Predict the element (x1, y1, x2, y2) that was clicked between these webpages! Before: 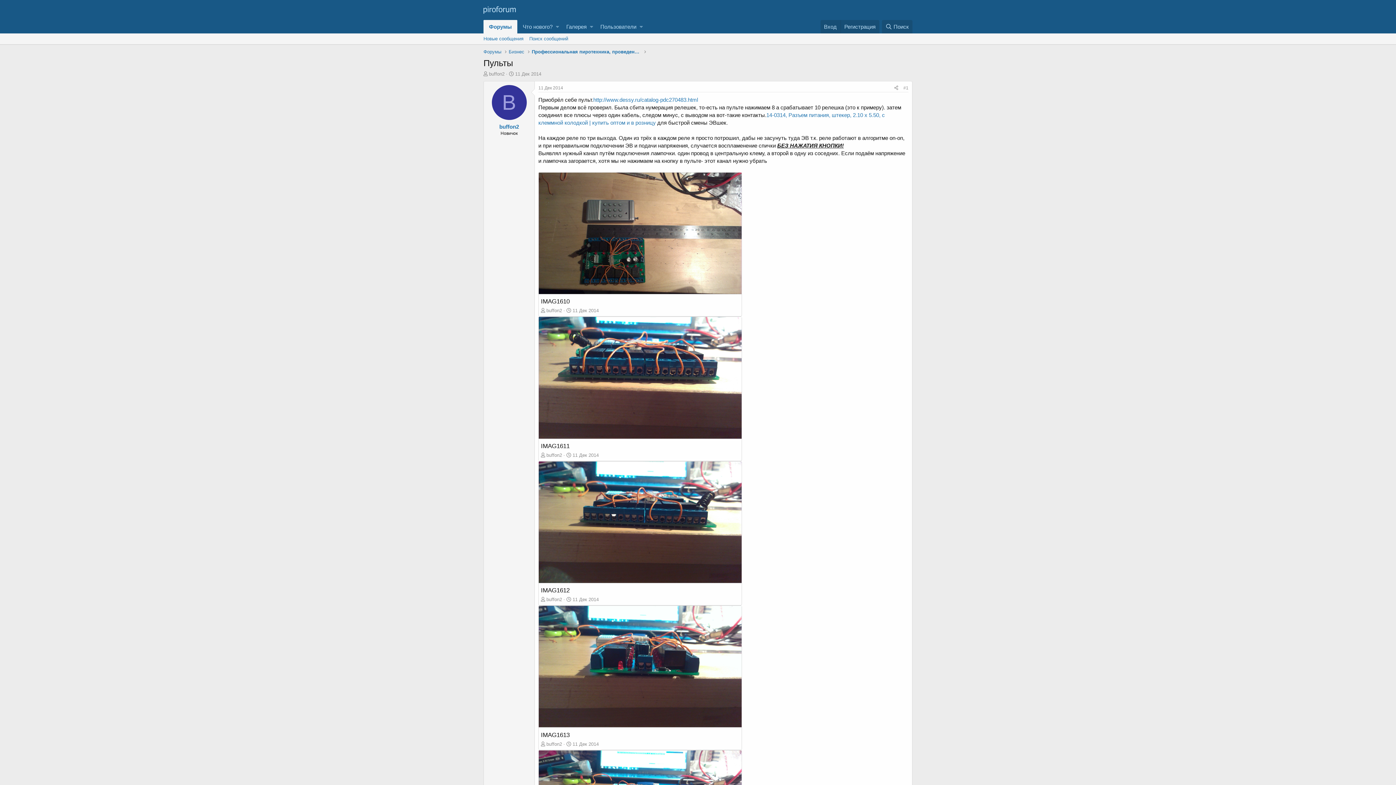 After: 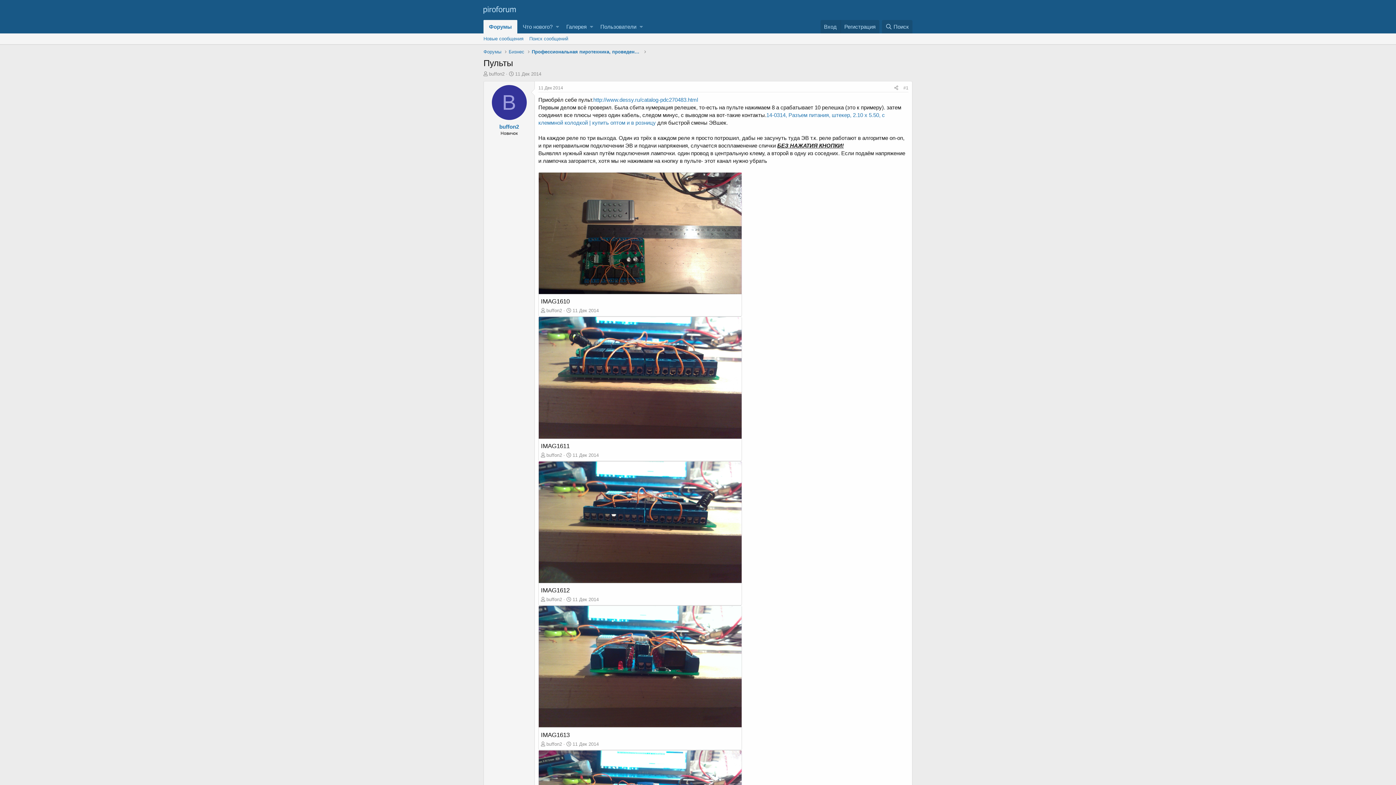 Action: label: 11 Дек 2014 bbox: (515, 71, 541, 76)